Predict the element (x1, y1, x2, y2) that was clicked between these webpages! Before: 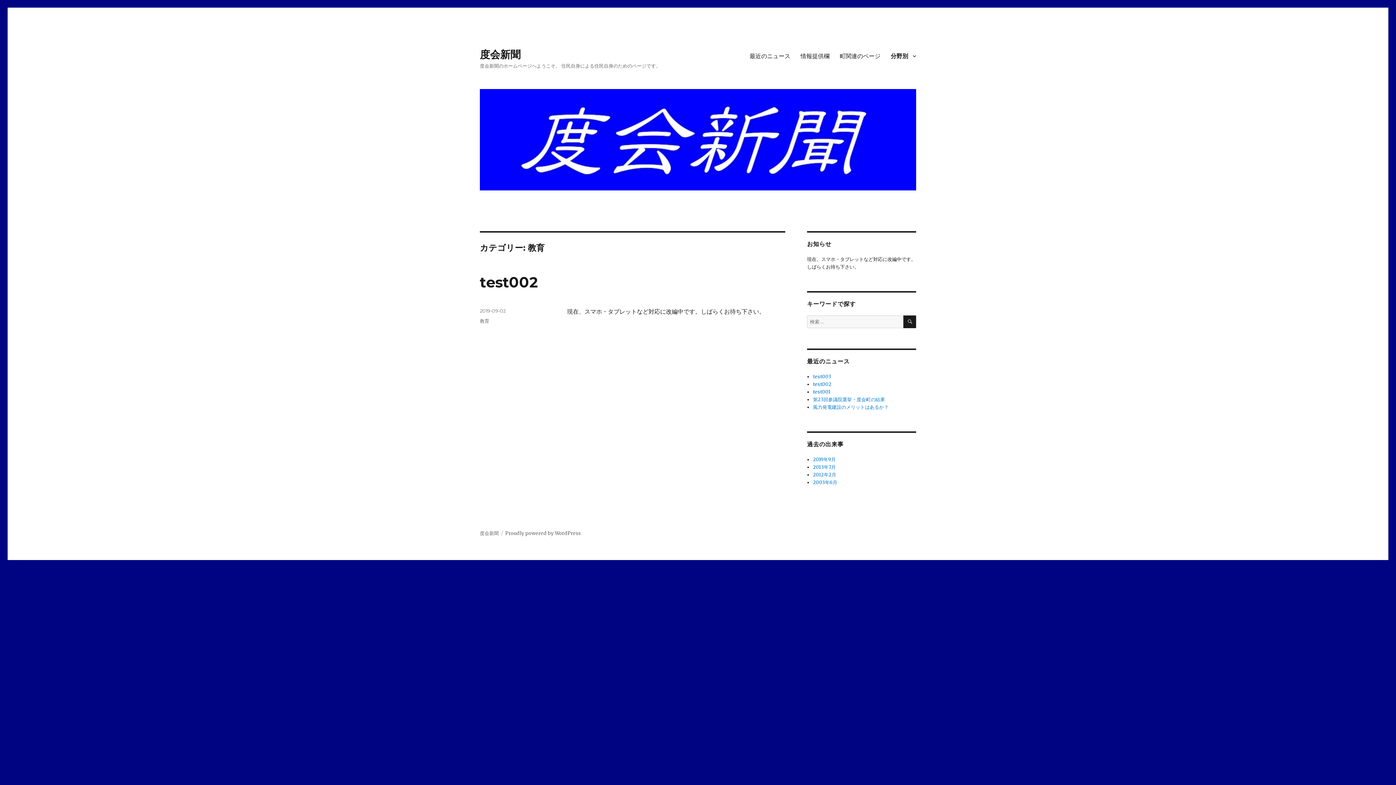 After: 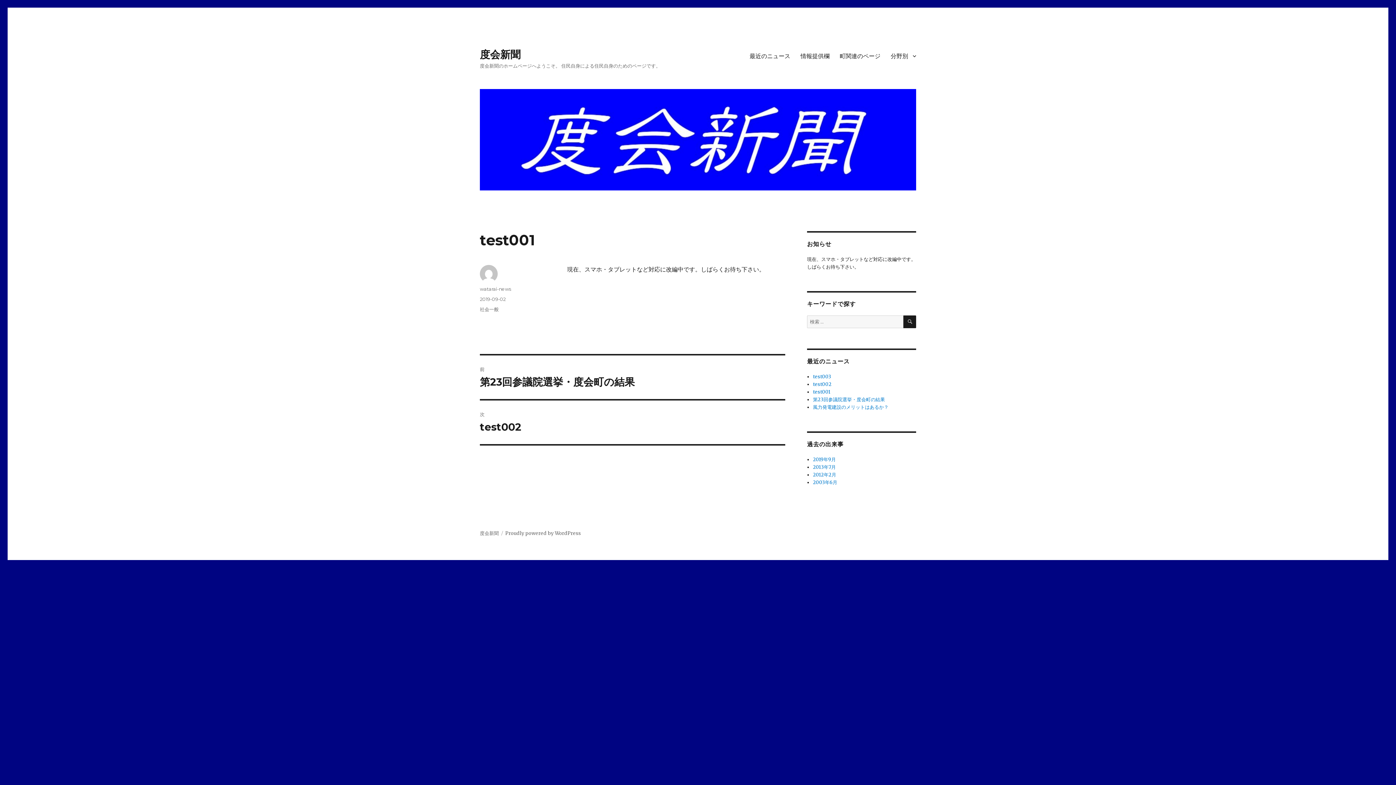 Action: label: test001 bbox: (813, 389, 830, 395)